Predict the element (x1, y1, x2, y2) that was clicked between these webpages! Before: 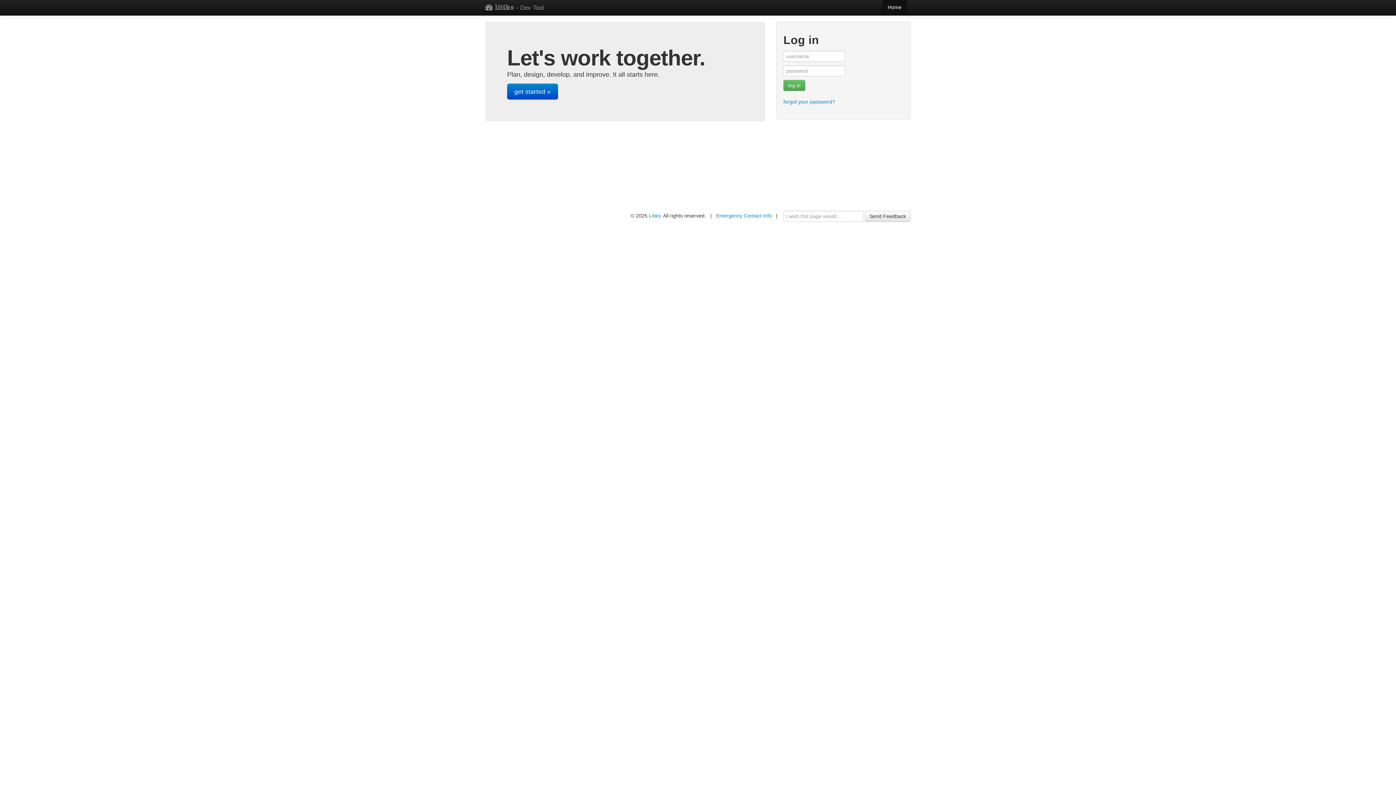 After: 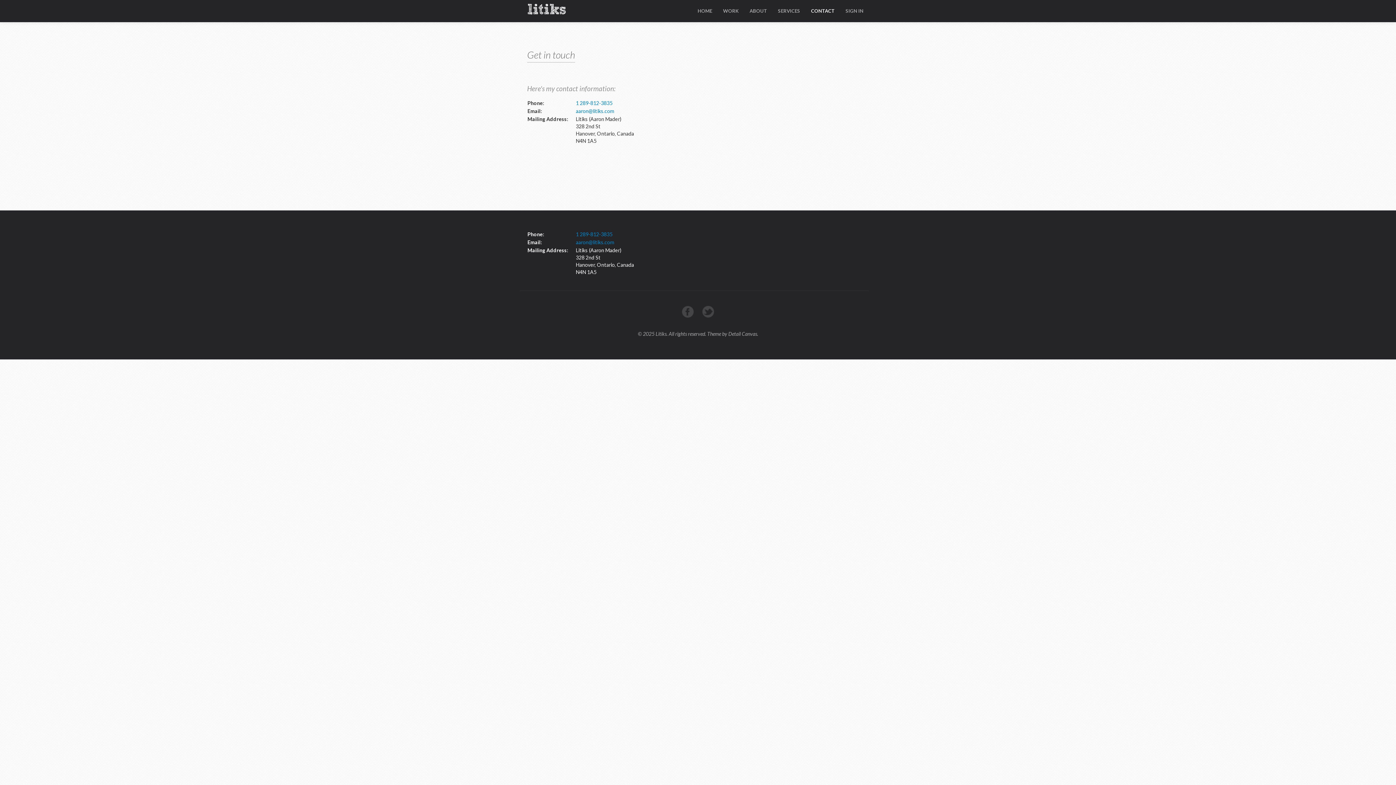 Action: label: get started » bbox: (507, 83, 558, 99)